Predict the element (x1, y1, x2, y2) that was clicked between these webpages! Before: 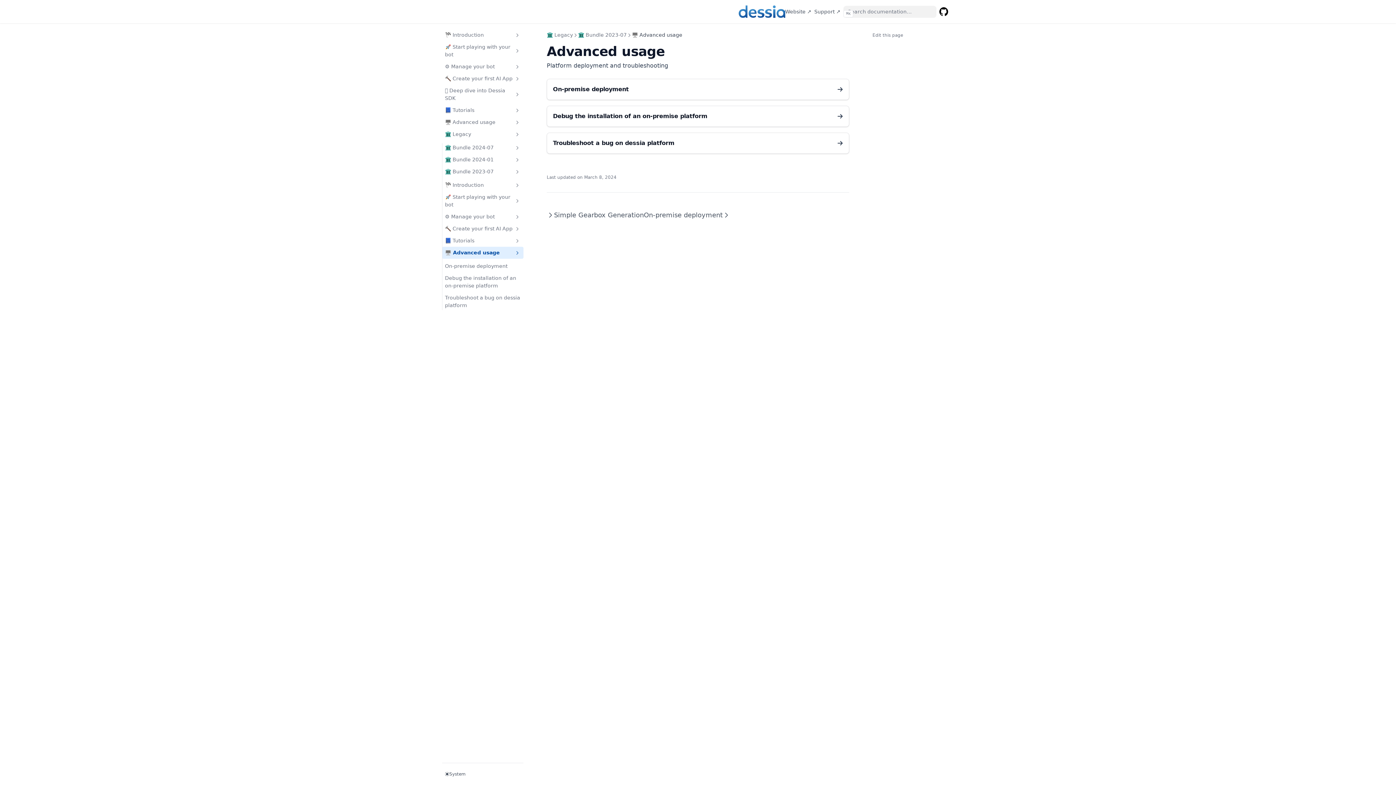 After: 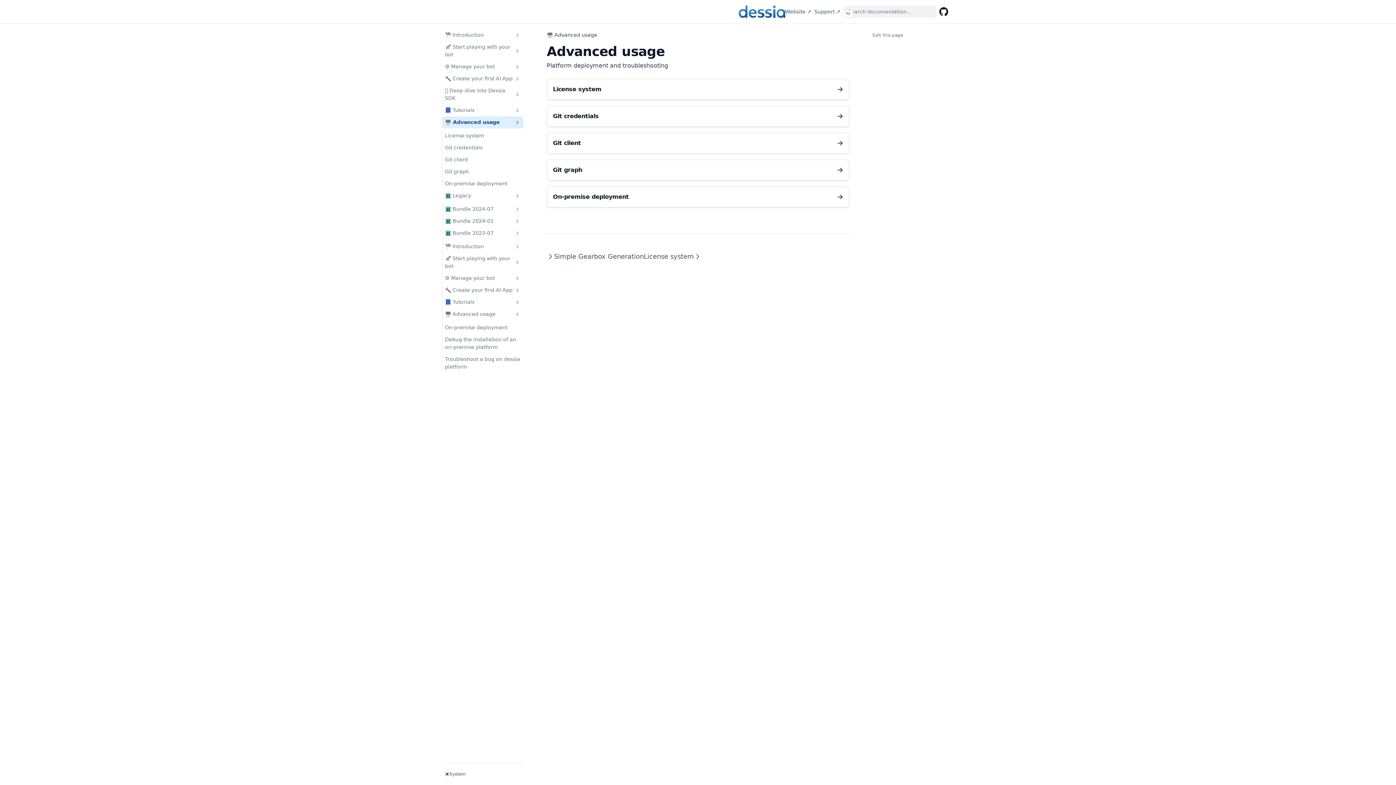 Action: bbox: (442, 116, 523, 128) label: 🖥️ Advanced usage